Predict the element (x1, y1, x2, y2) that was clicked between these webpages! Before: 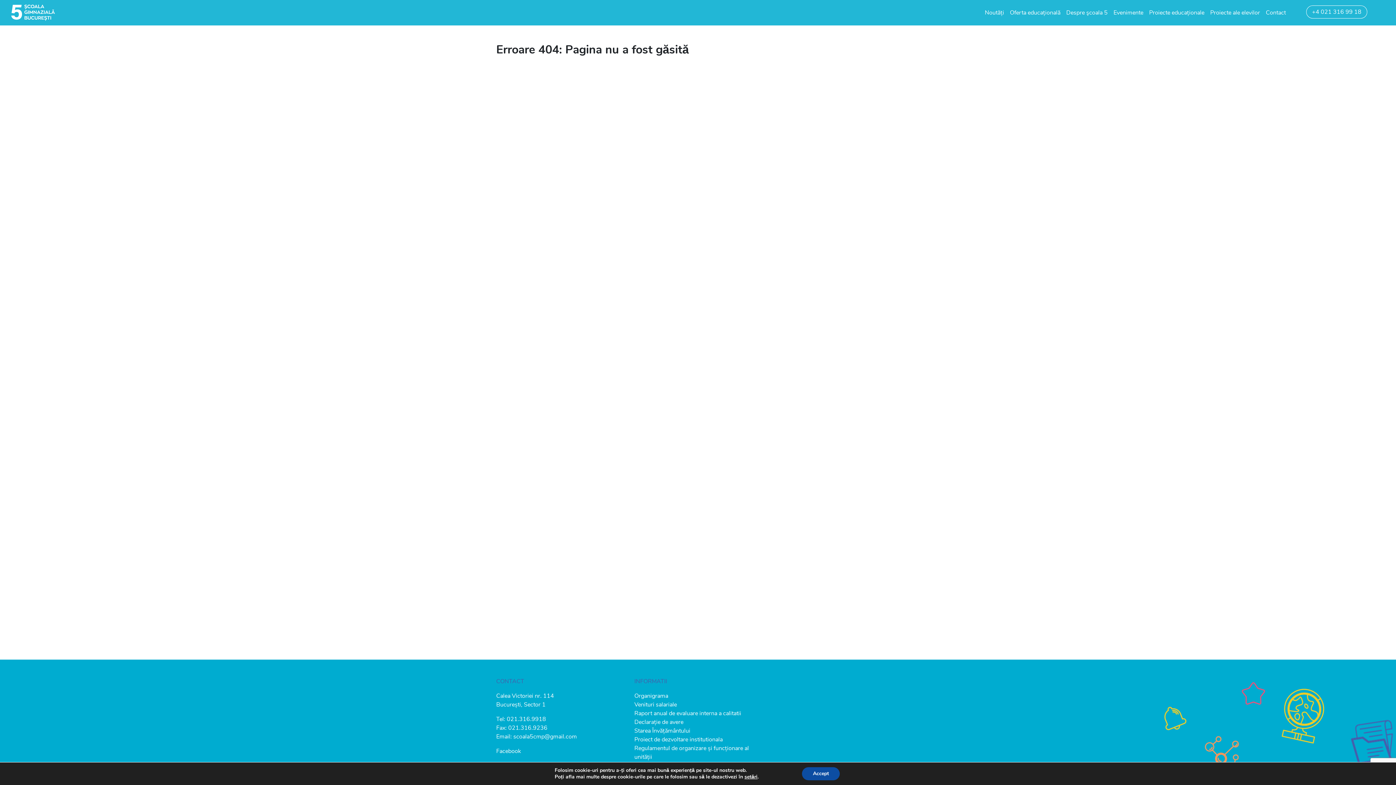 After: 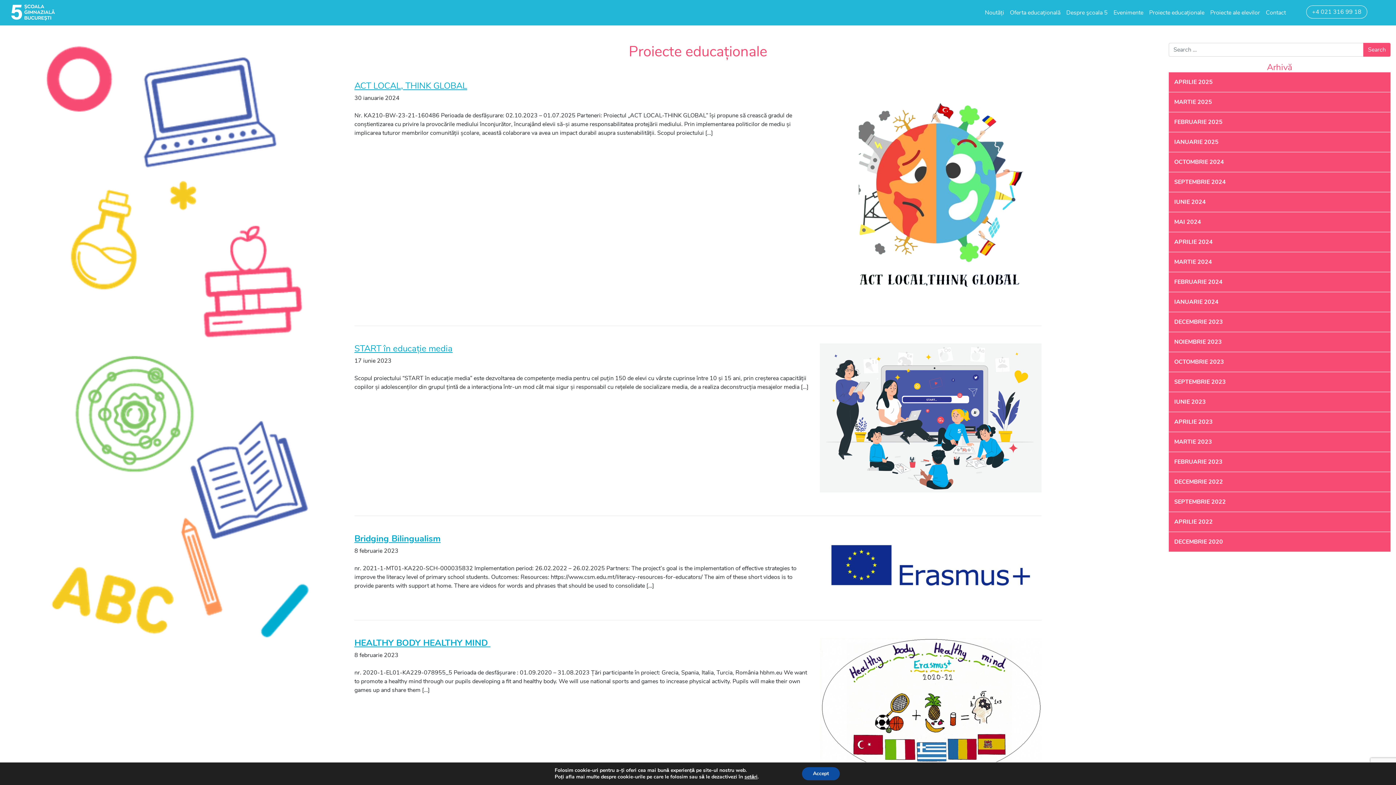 Action: bbox: (1146, 5, 1207, 19) label: Proiecte educaționale